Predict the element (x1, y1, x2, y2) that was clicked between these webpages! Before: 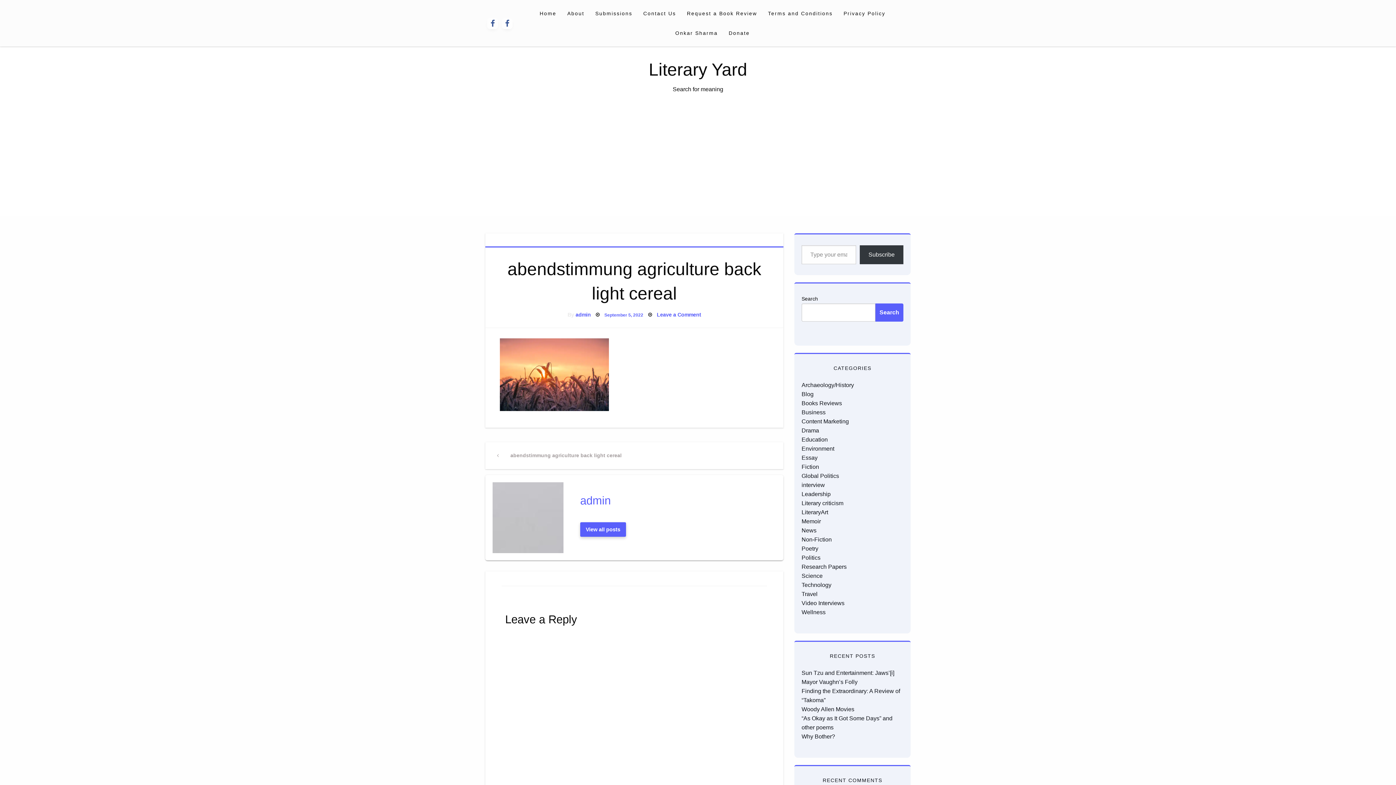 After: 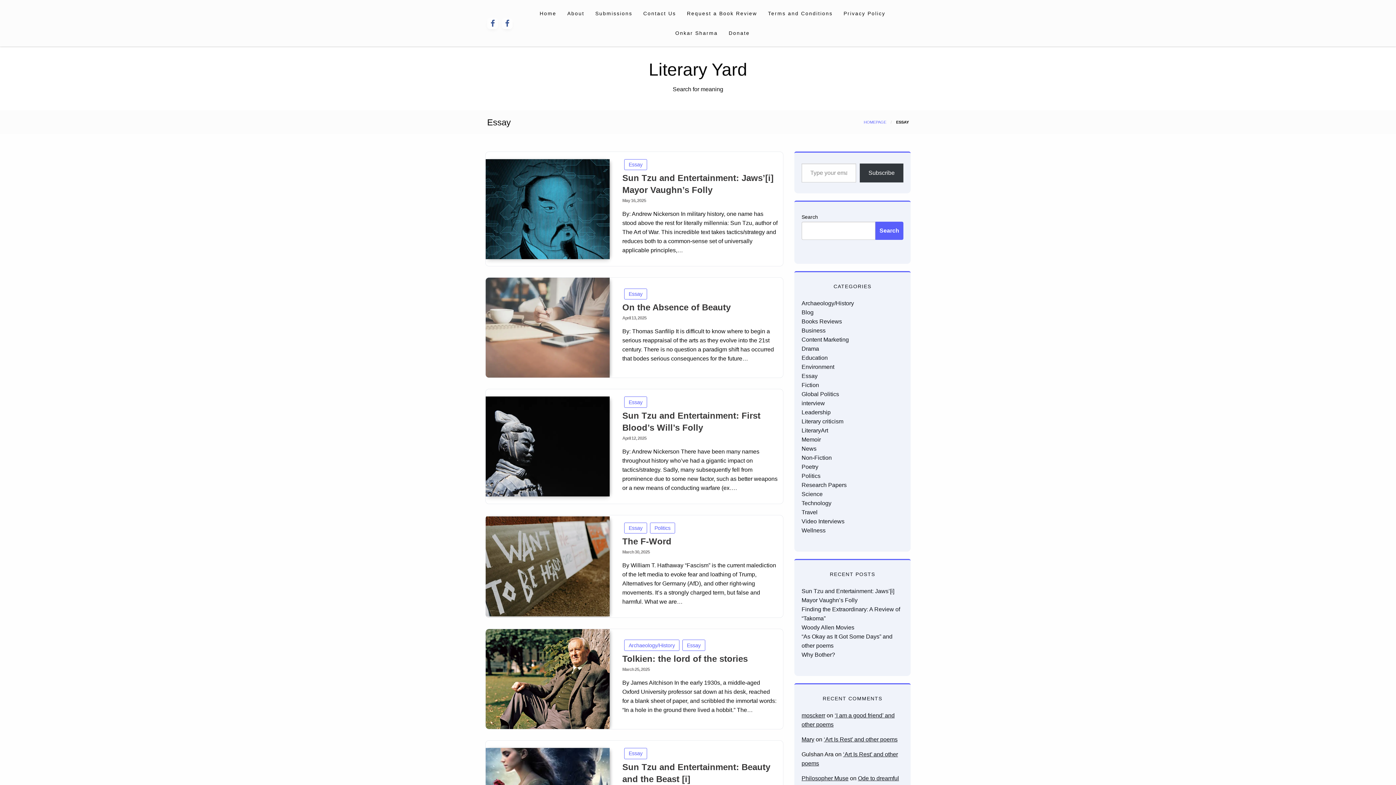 Action: label: Essay bbox: (801, 454, 817, 461)